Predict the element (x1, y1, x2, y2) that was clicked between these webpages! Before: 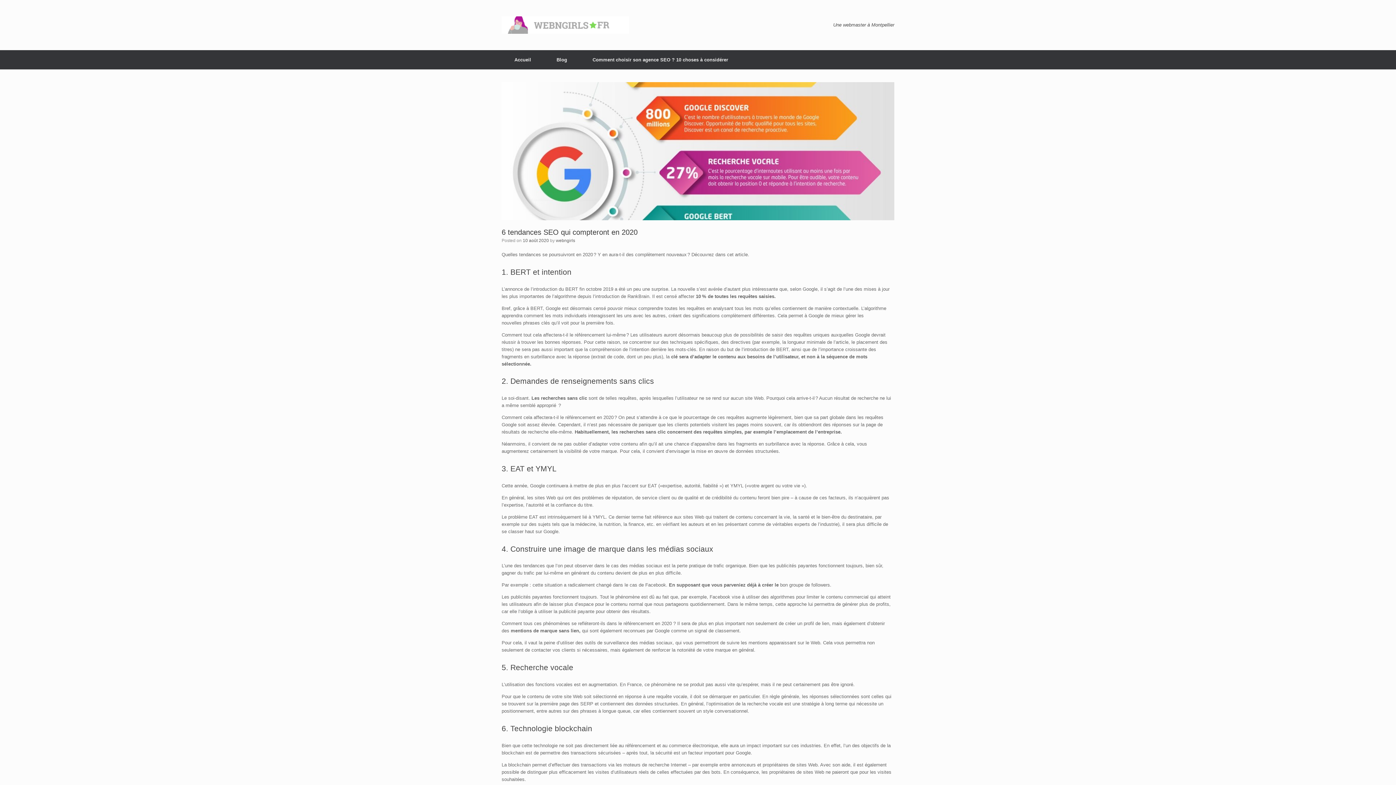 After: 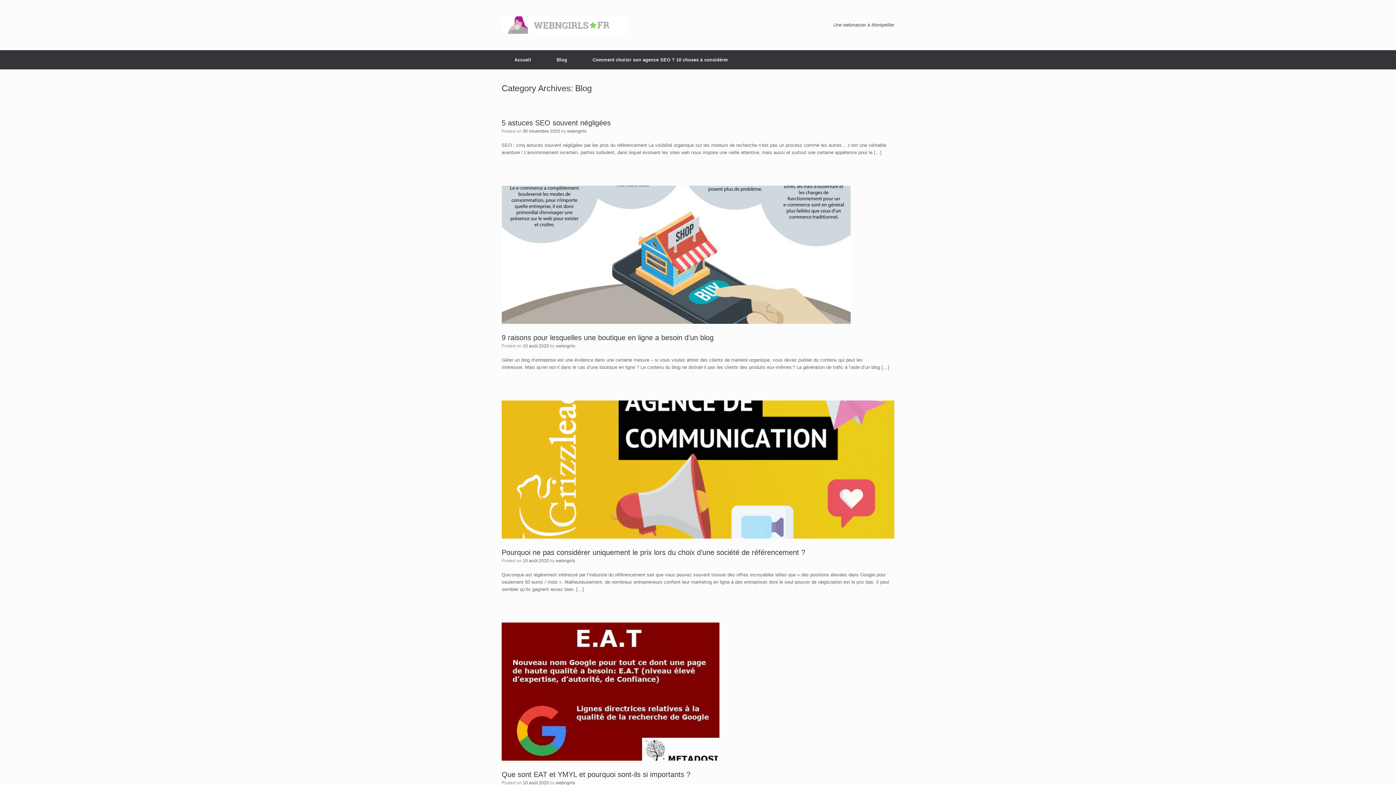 Action: label: webngirls bbox: (556, 238, 575, 243)